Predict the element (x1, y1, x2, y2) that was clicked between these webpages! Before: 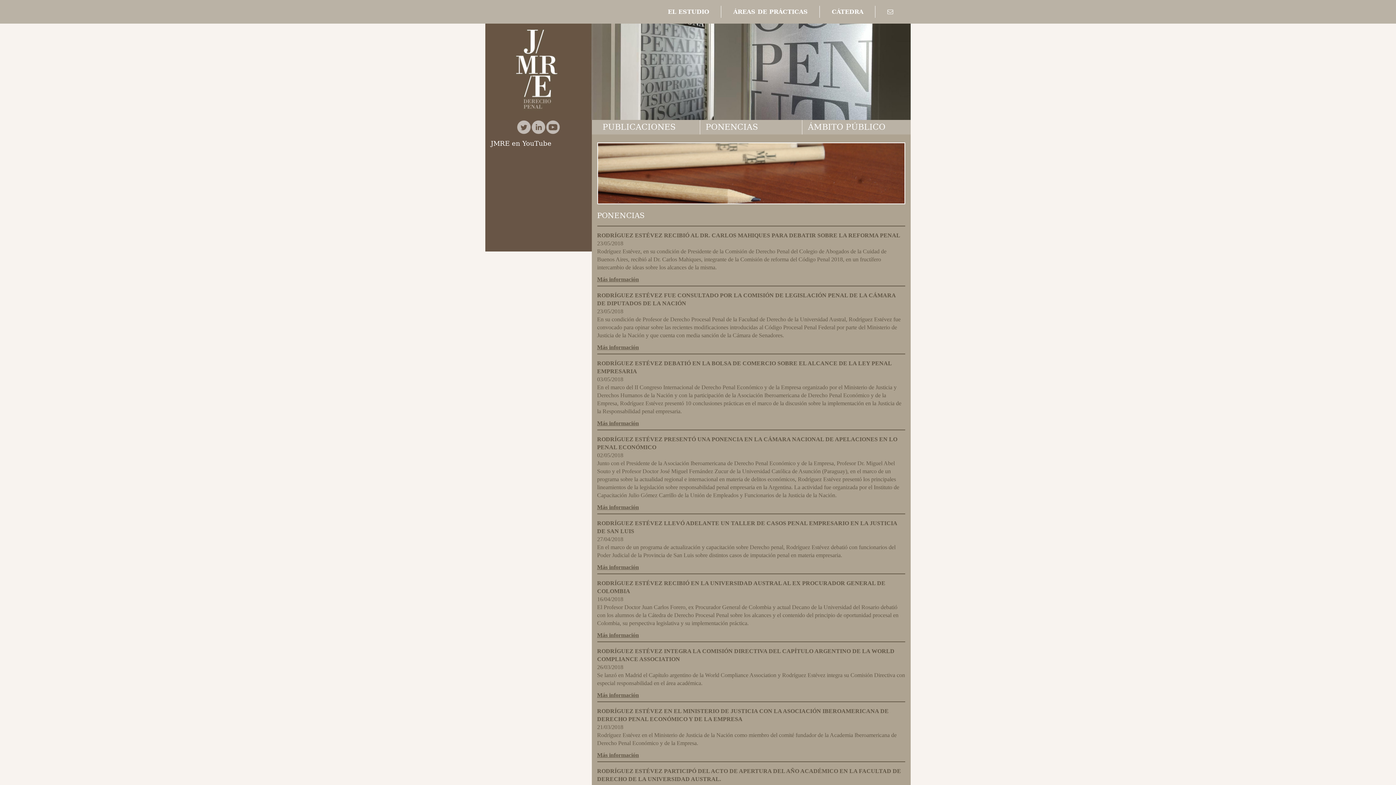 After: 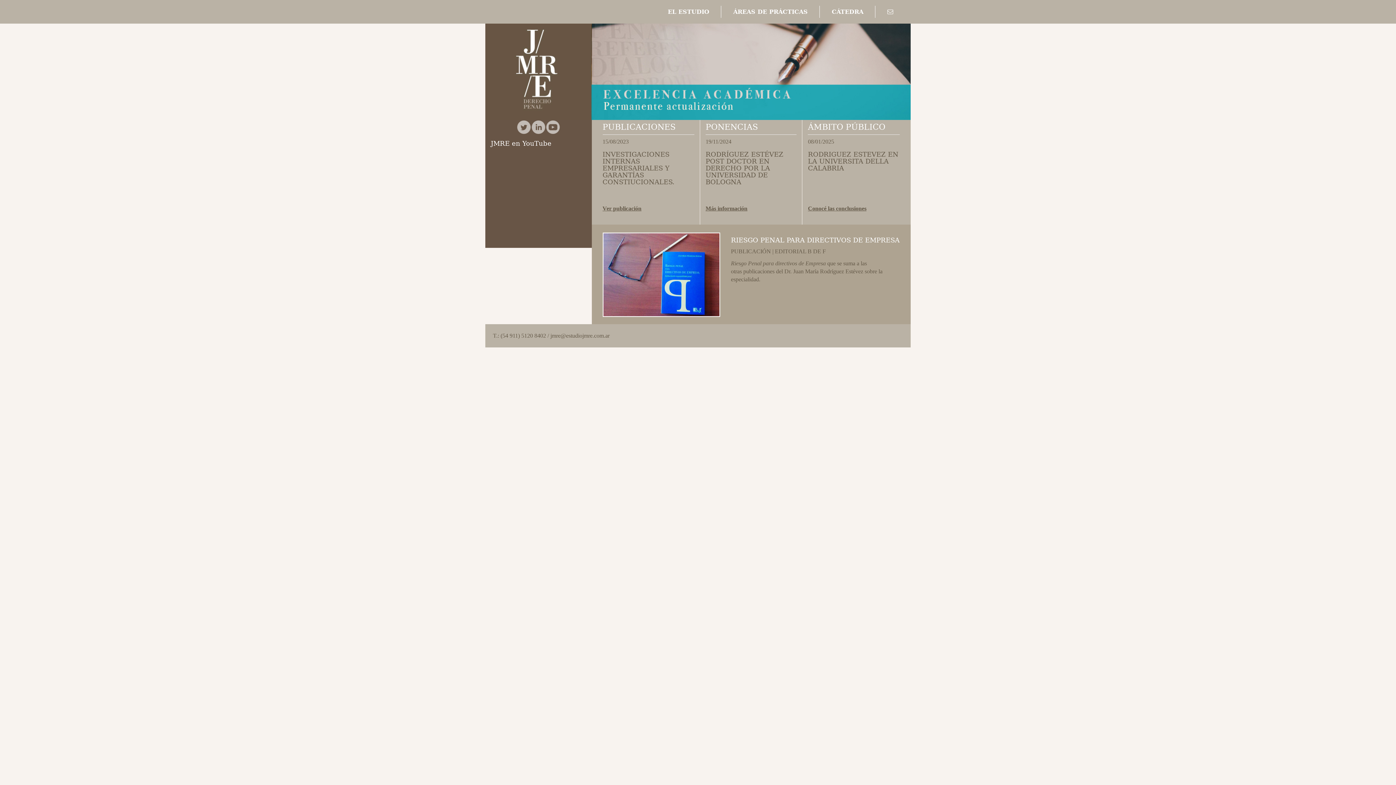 Action: bbox: (485, 68, 910, 74)